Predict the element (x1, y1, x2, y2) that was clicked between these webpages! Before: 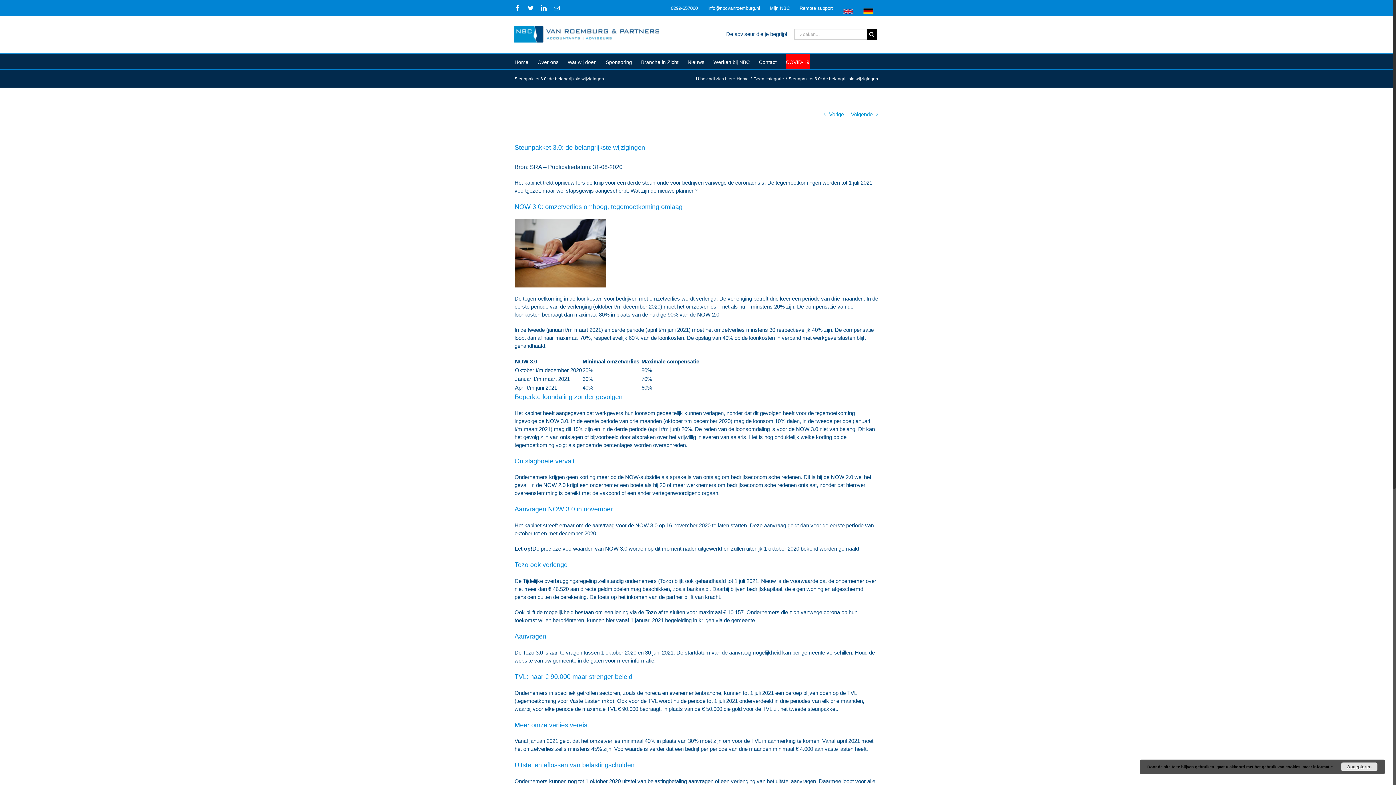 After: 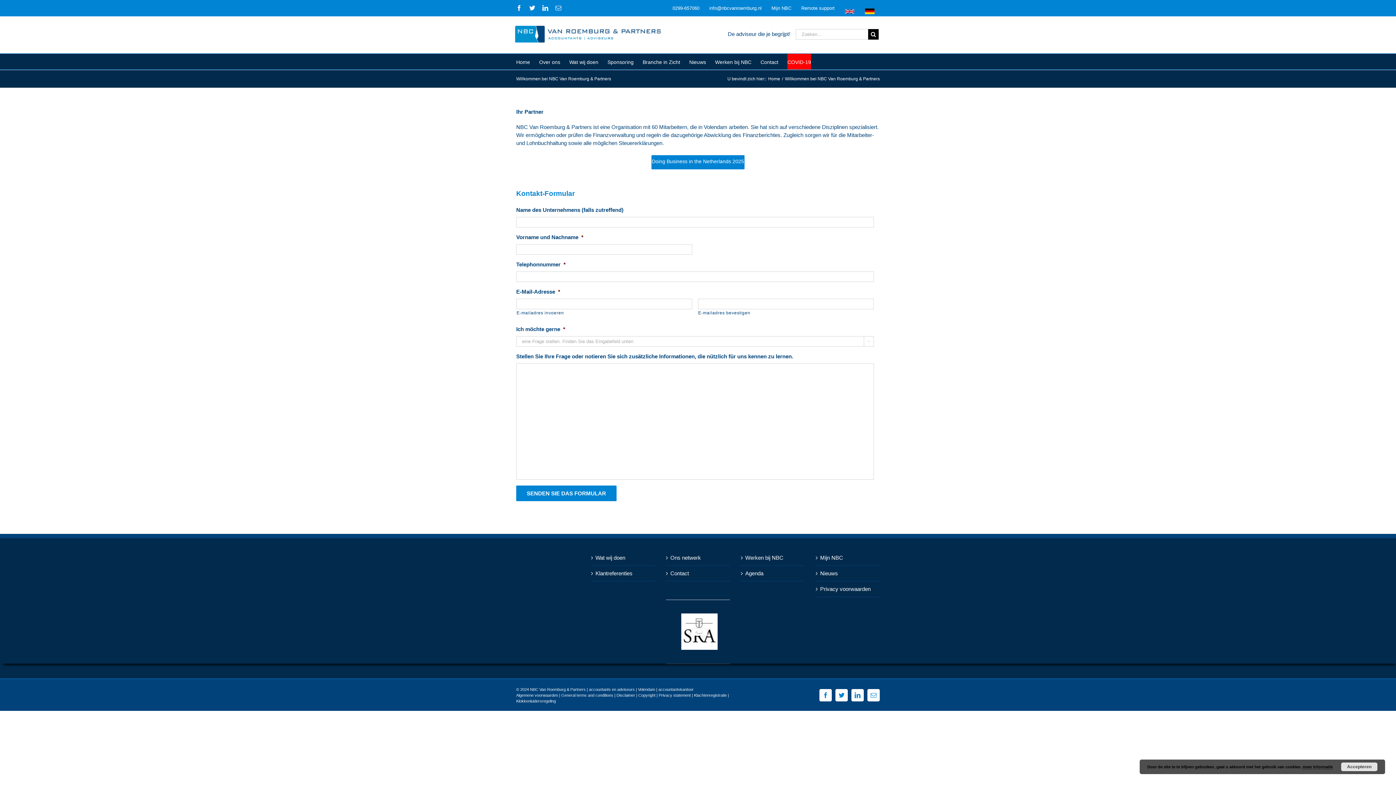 Action: bbox: (858, 0, 878, 16)